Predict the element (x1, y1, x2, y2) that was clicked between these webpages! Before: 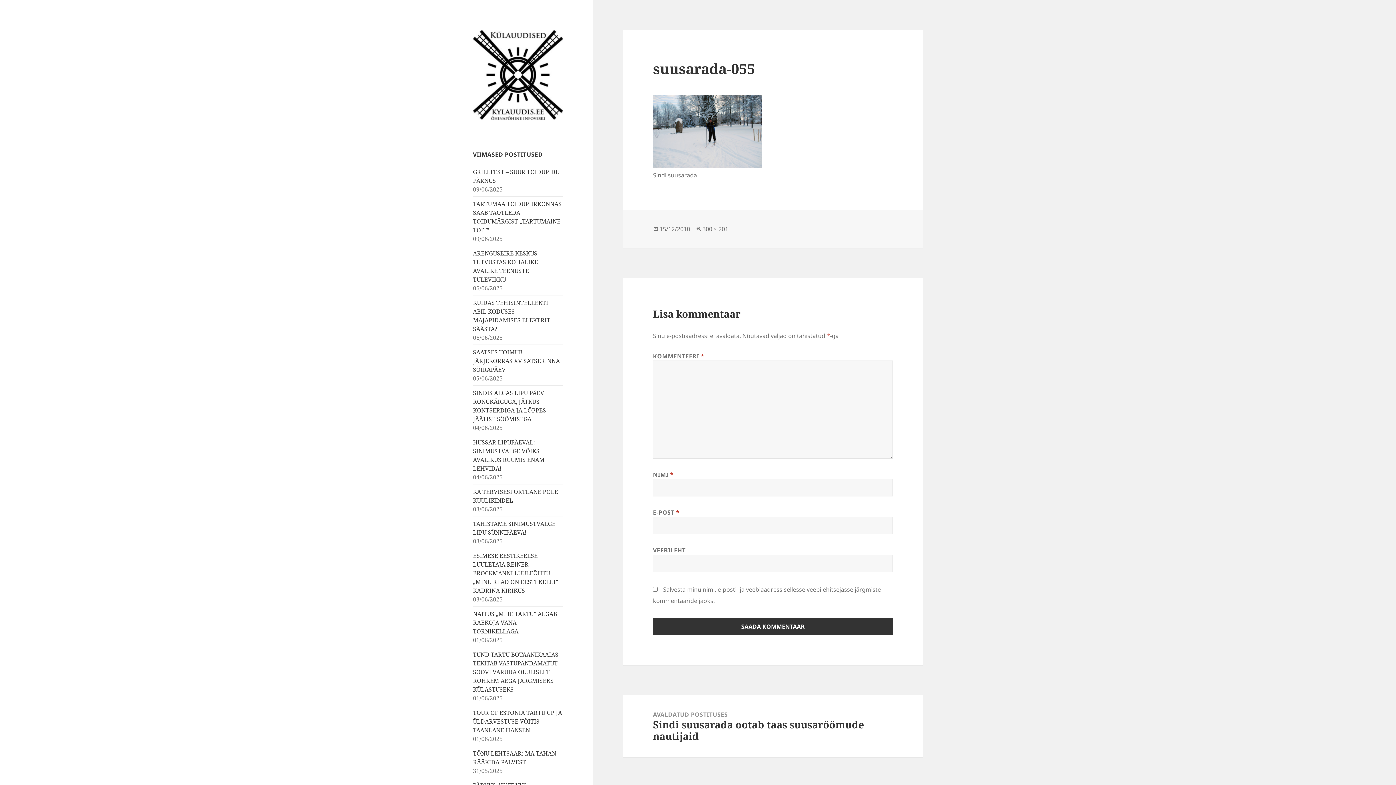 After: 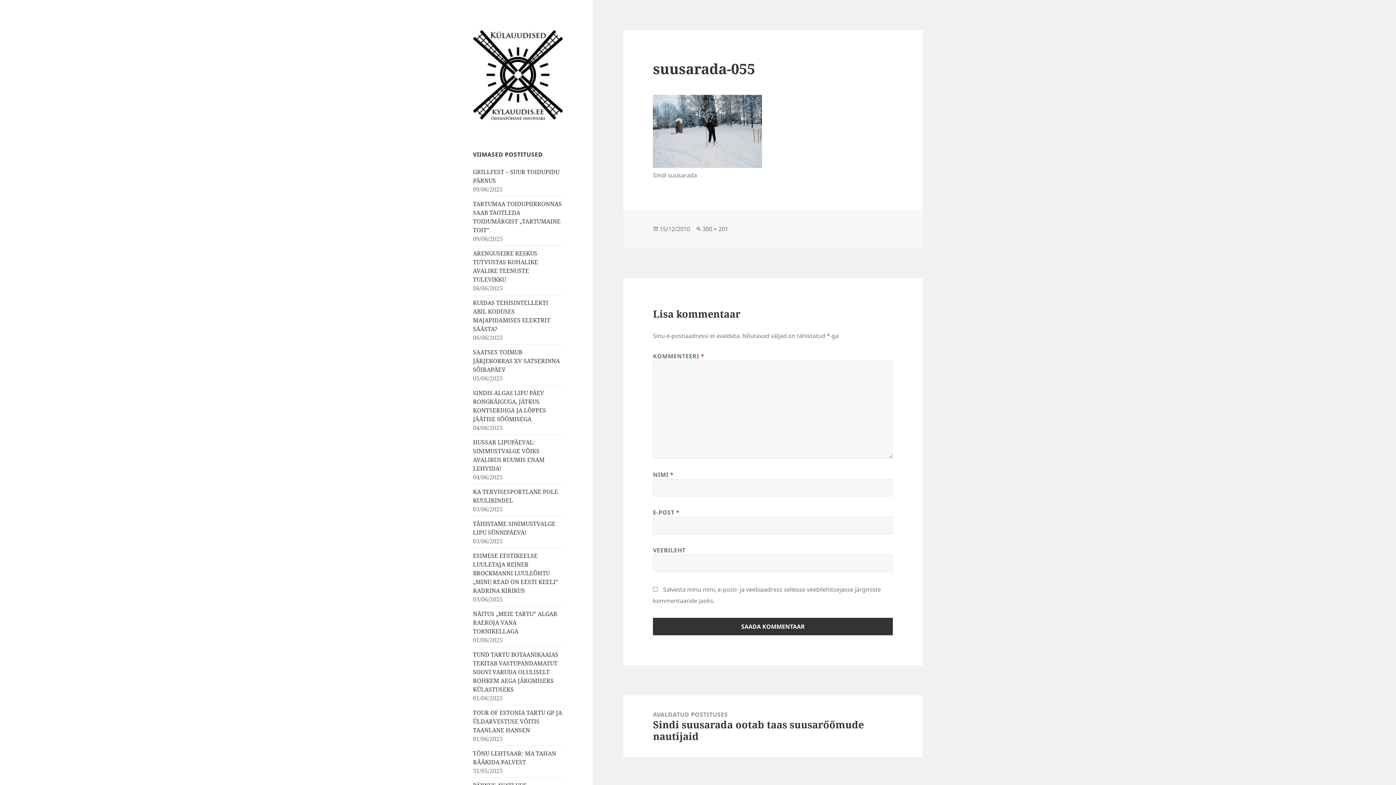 Action: label: 15/12/2010 bbox: (659, 225, 690, 233)